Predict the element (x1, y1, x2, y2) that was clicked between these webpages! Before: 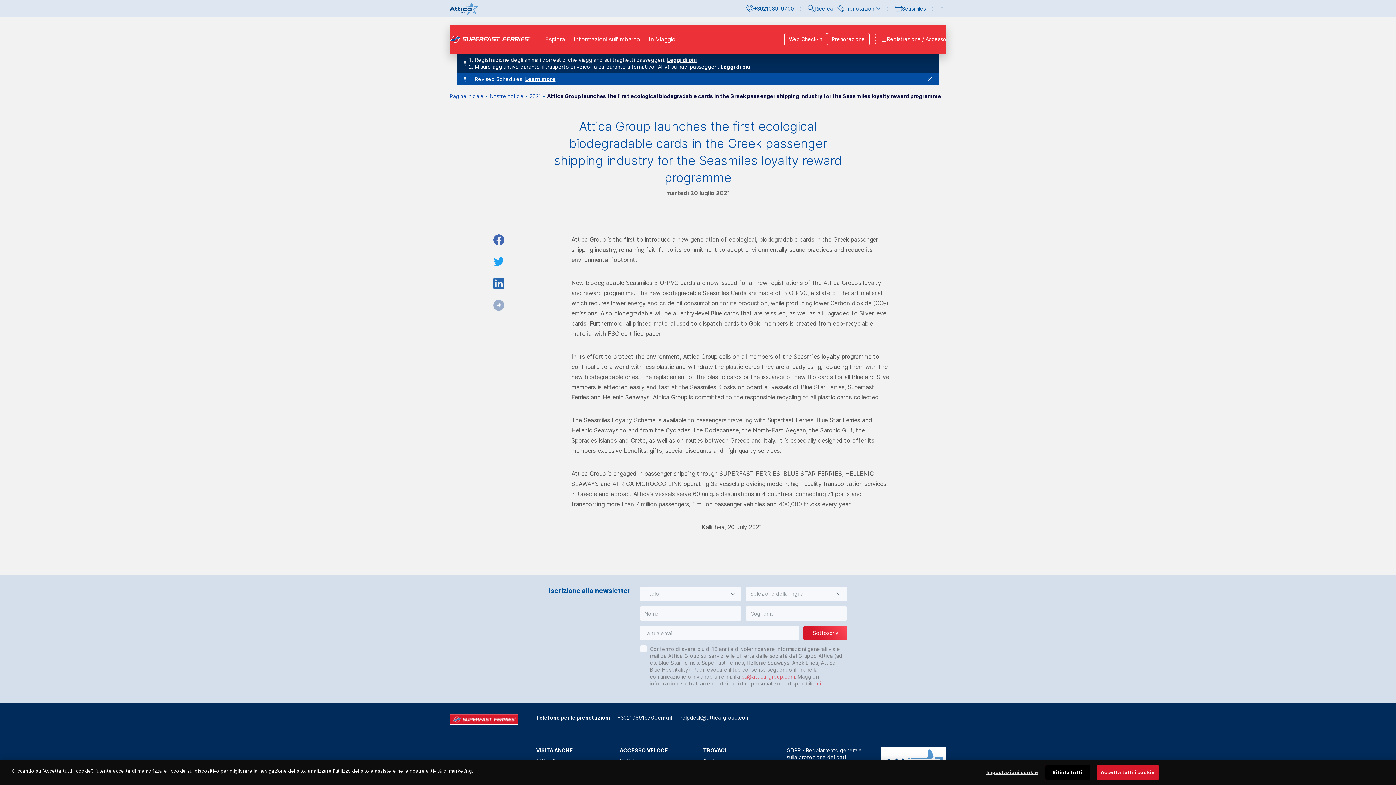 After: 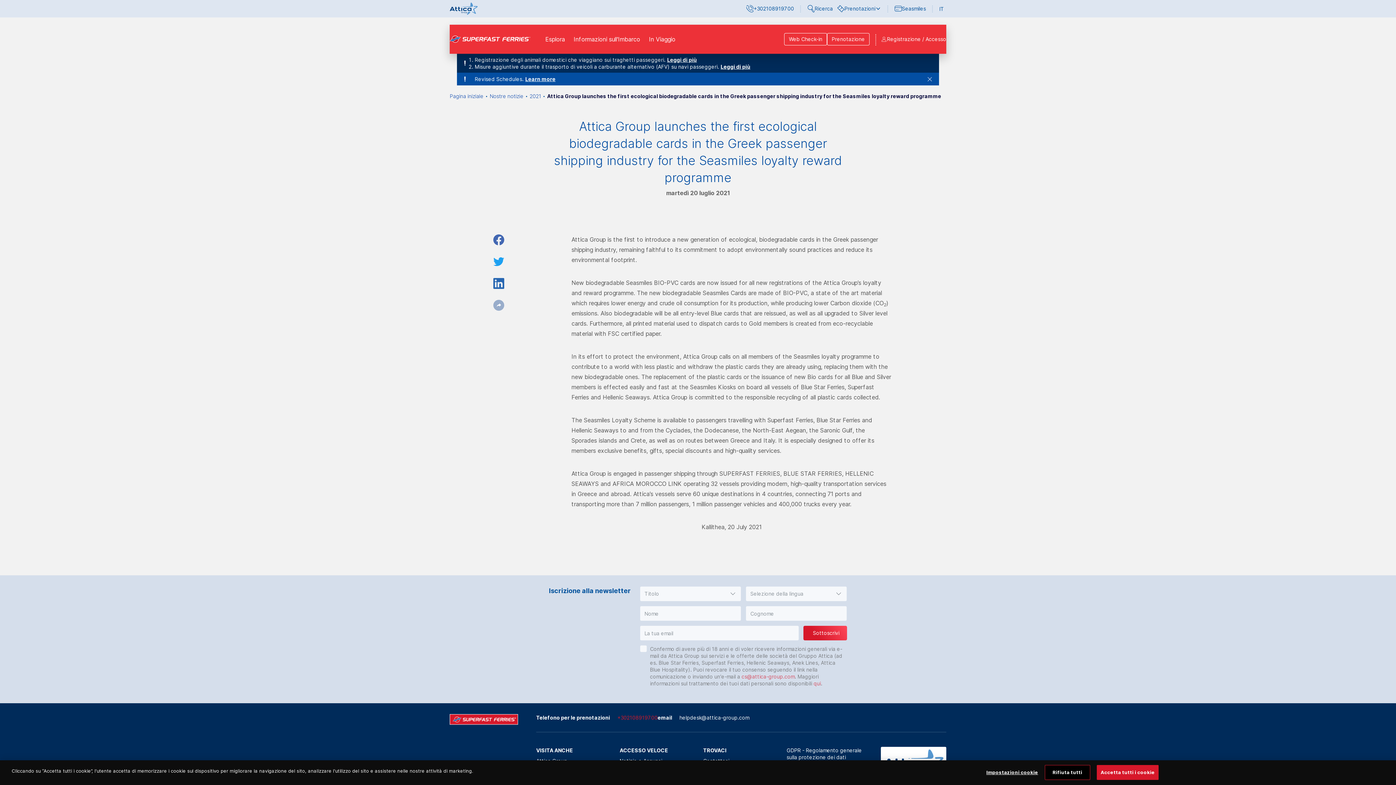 Action: bbox: (617, 714, 657, 721) label: +302108919700